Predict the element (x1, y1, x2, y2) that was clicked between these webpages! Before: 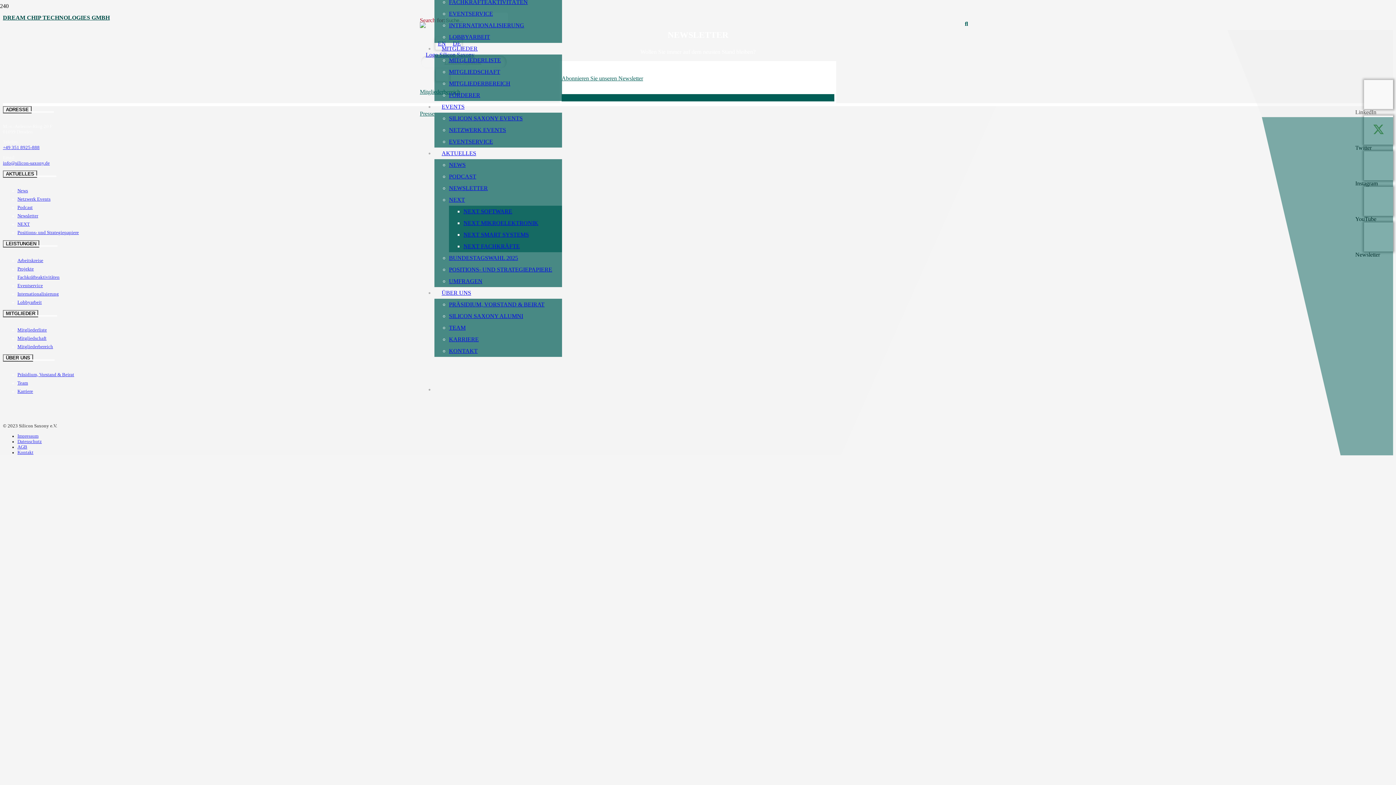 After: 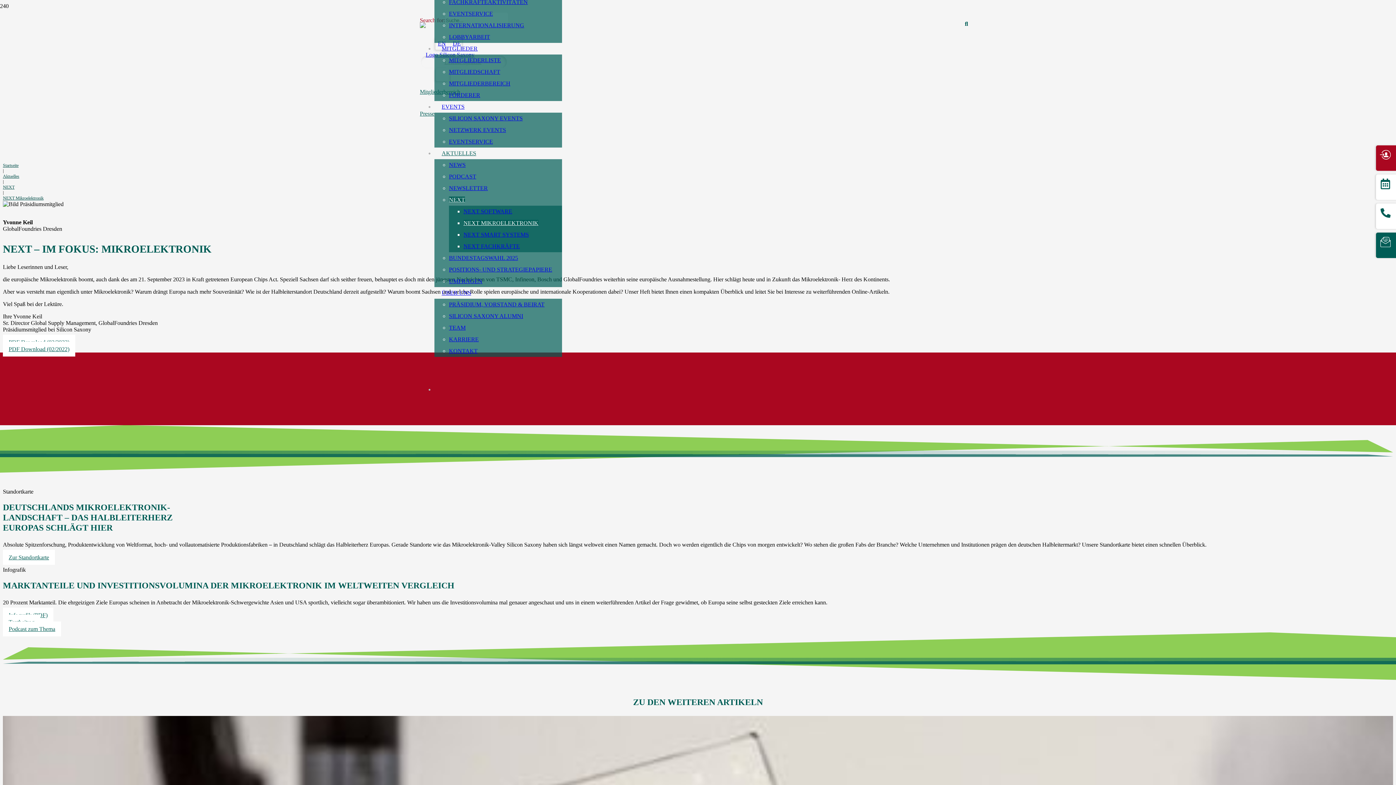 Action: bbox: (463, 220, 538, 226) label: NEXT MIKROELEKTRONIK